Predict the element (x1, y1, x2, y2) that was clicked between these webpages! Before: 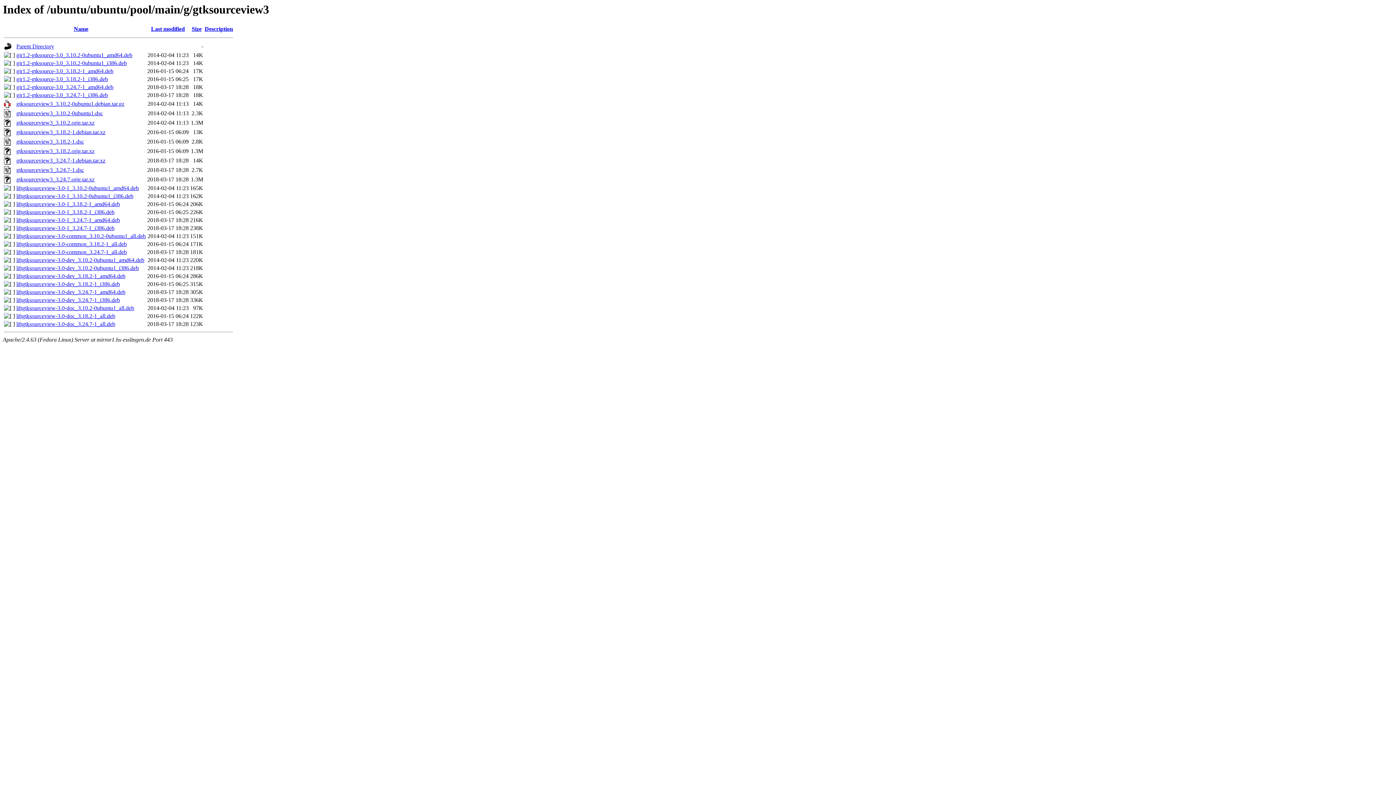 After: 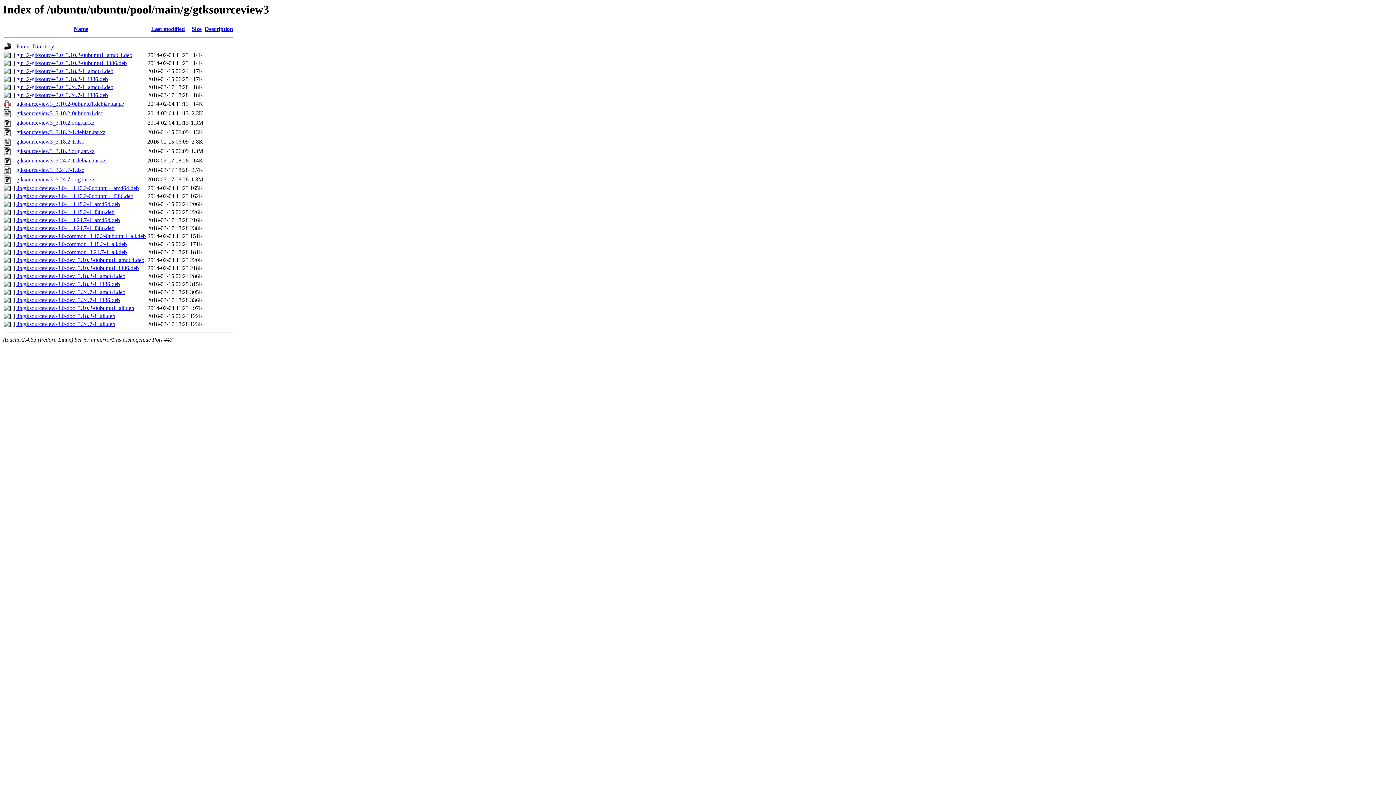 Action: label: libgtksourceview-3.0-dev_3.24.7-1_i386.deb bbox: (16, 297, 120, 303)